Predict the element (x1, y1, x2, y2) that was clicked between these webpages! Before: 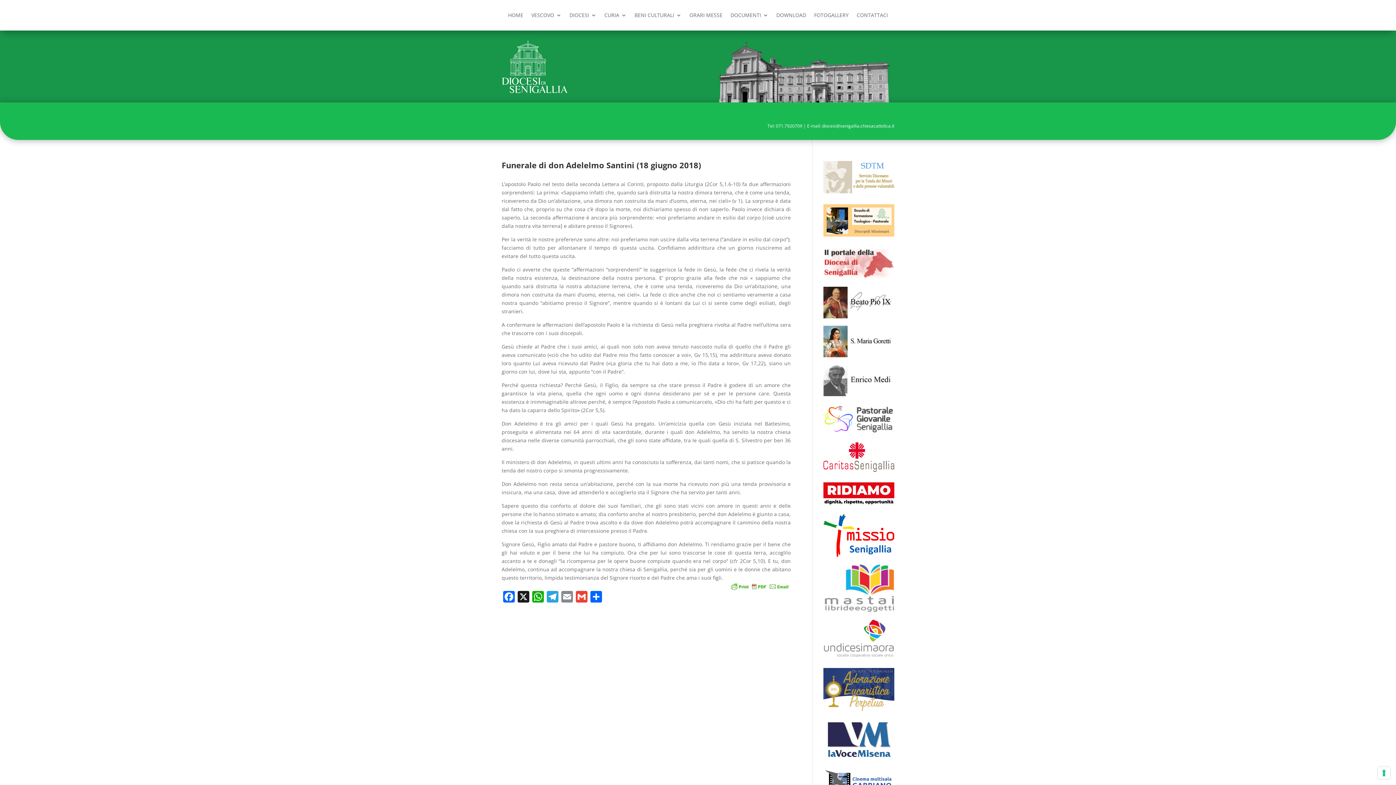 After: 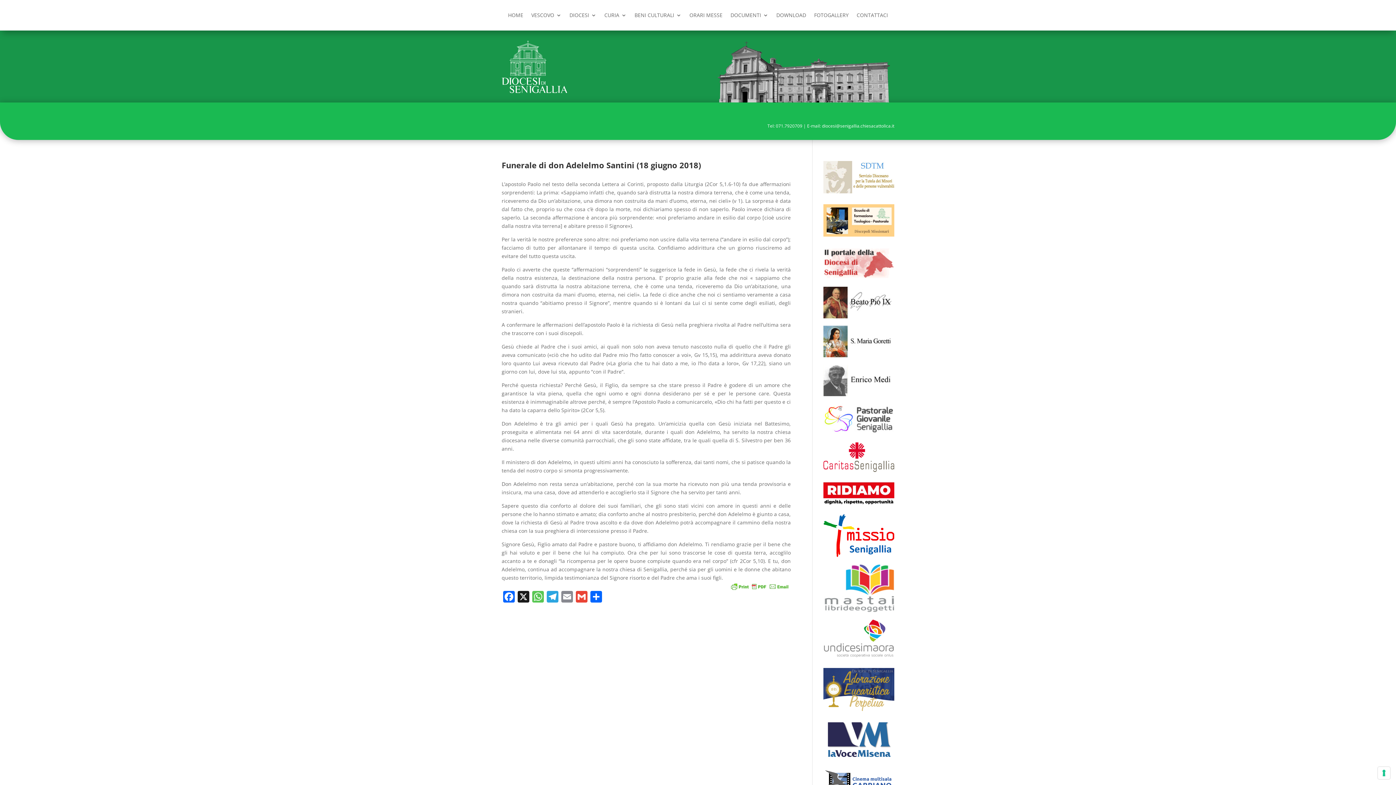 Action: label: WhatsApp bbox: (530, 591, 545, 604)